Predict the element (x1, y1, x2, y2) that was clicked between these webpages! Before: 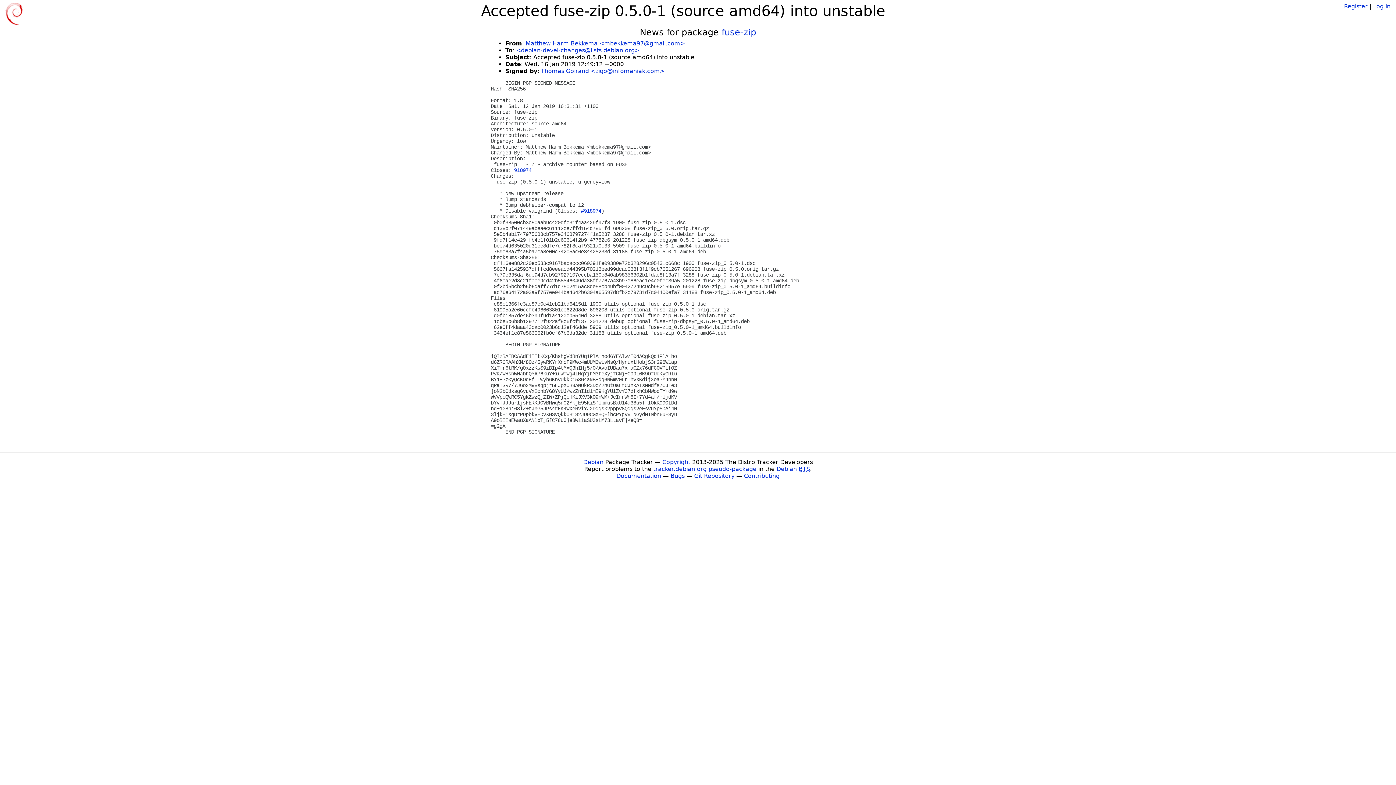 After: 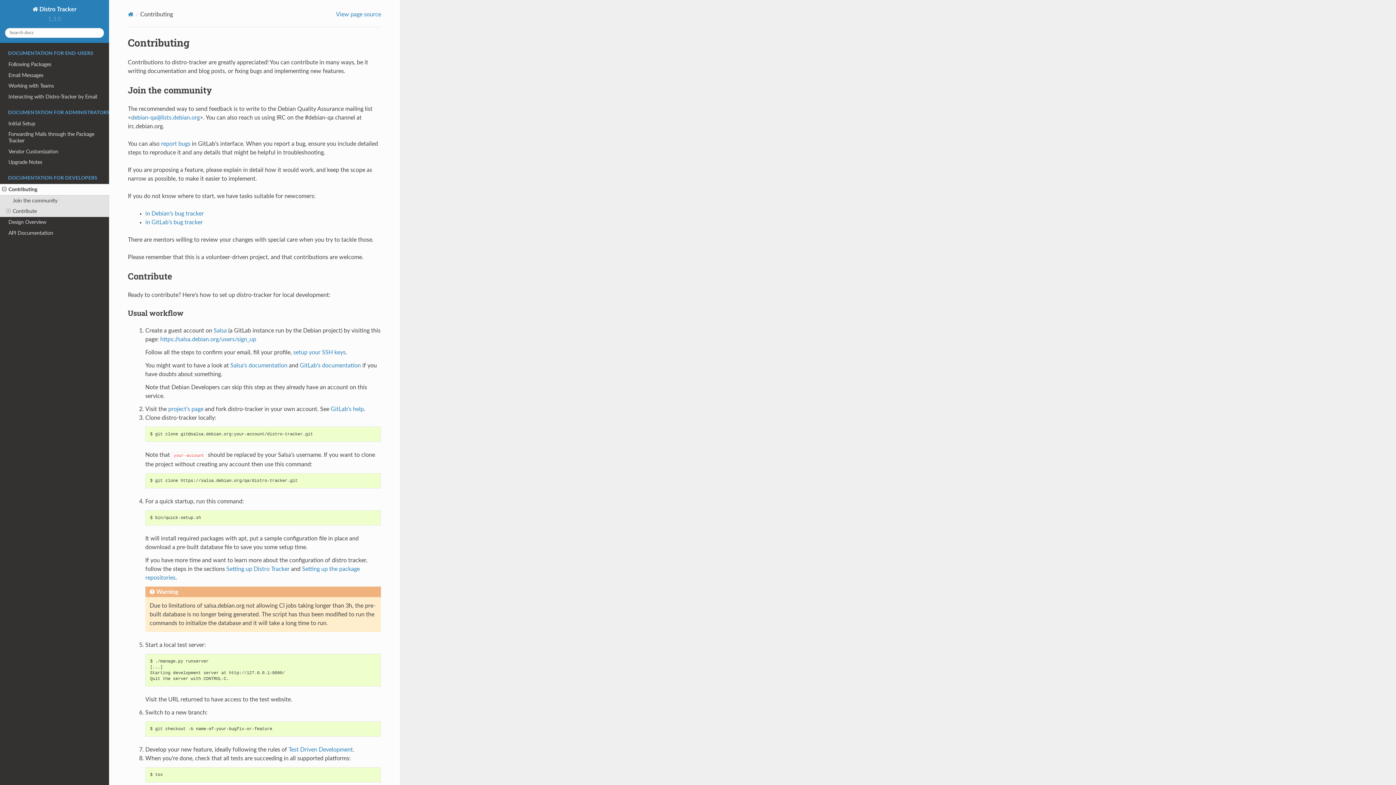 Action: label: Contributing bbox: (744, 472, 779, 479)